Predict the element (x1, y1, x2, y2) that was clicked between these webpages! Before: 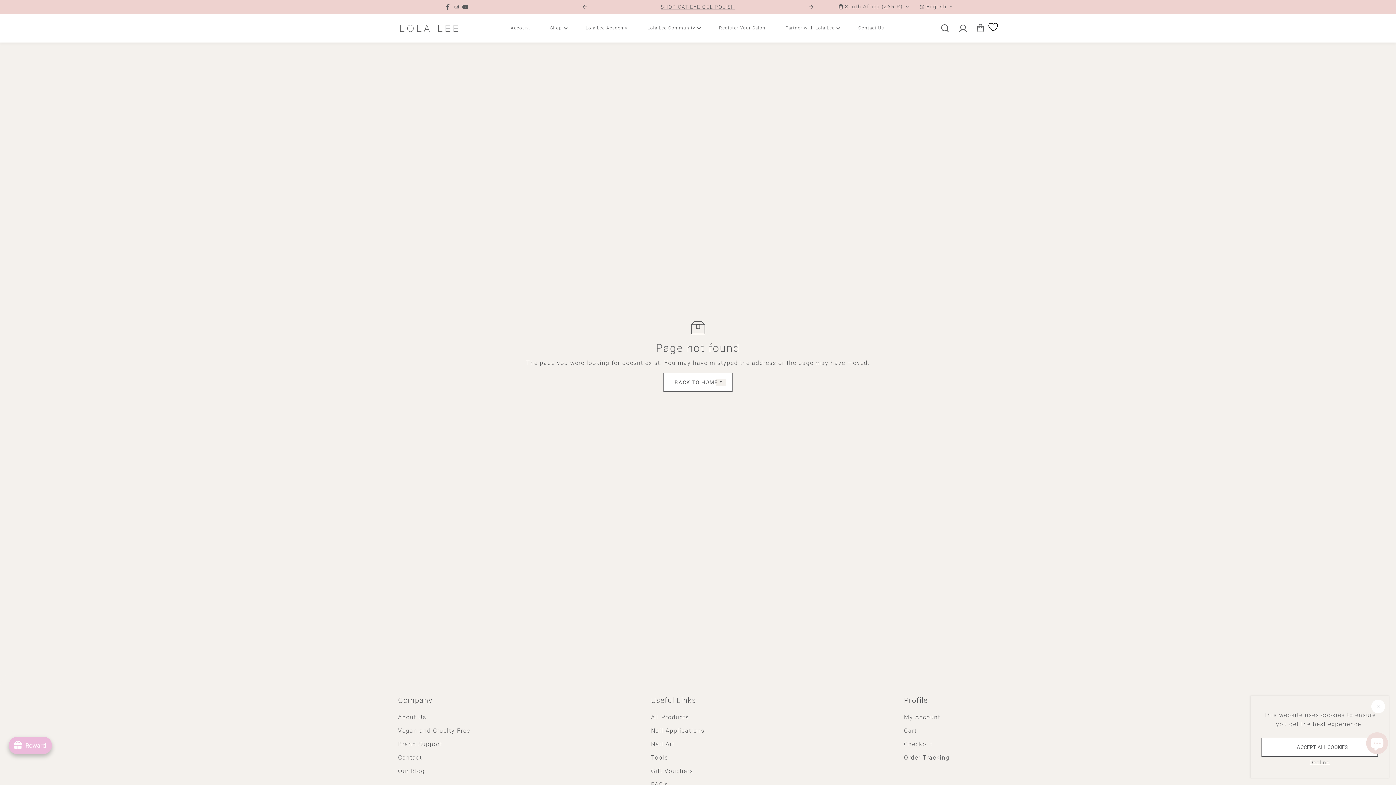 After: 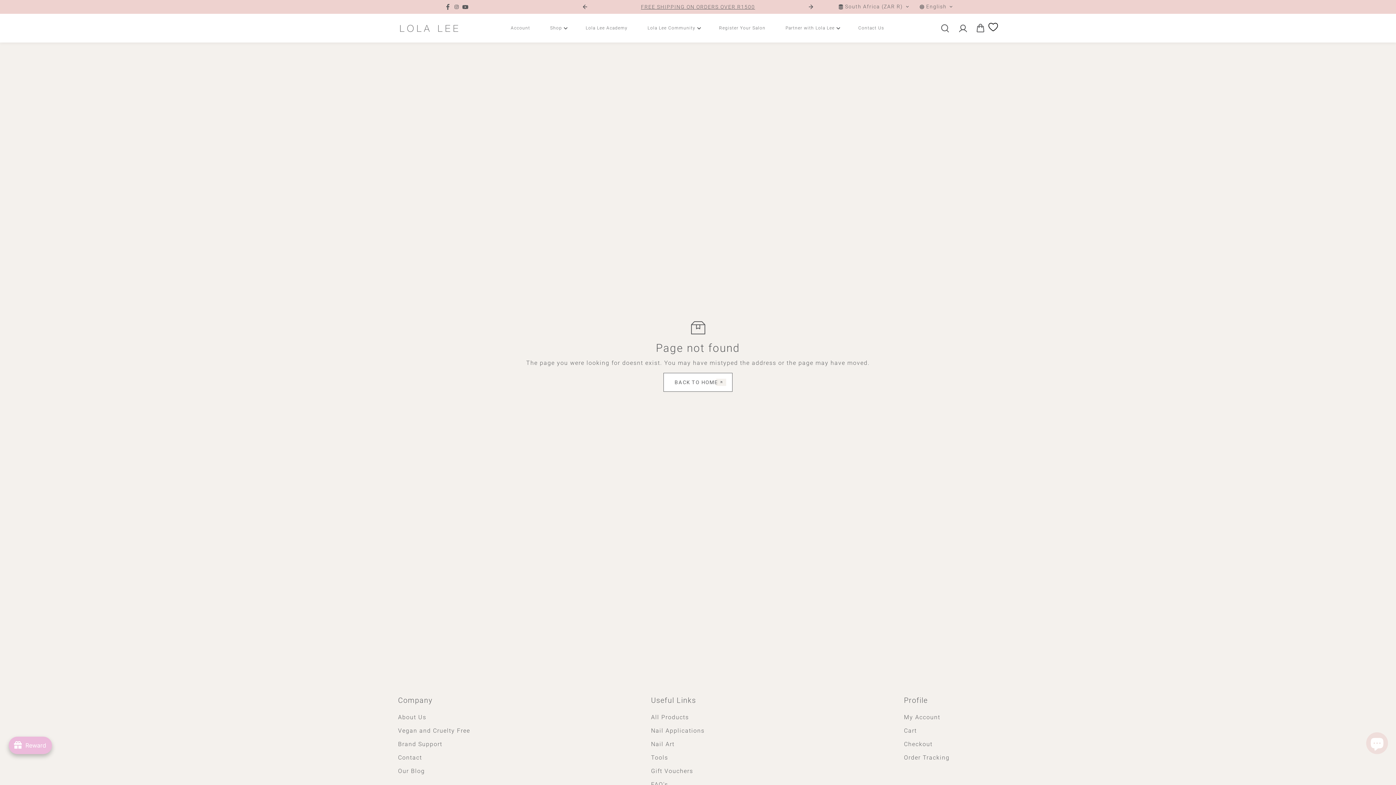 Action: bbox: (1309, 757, 1330, 766) label: Decline